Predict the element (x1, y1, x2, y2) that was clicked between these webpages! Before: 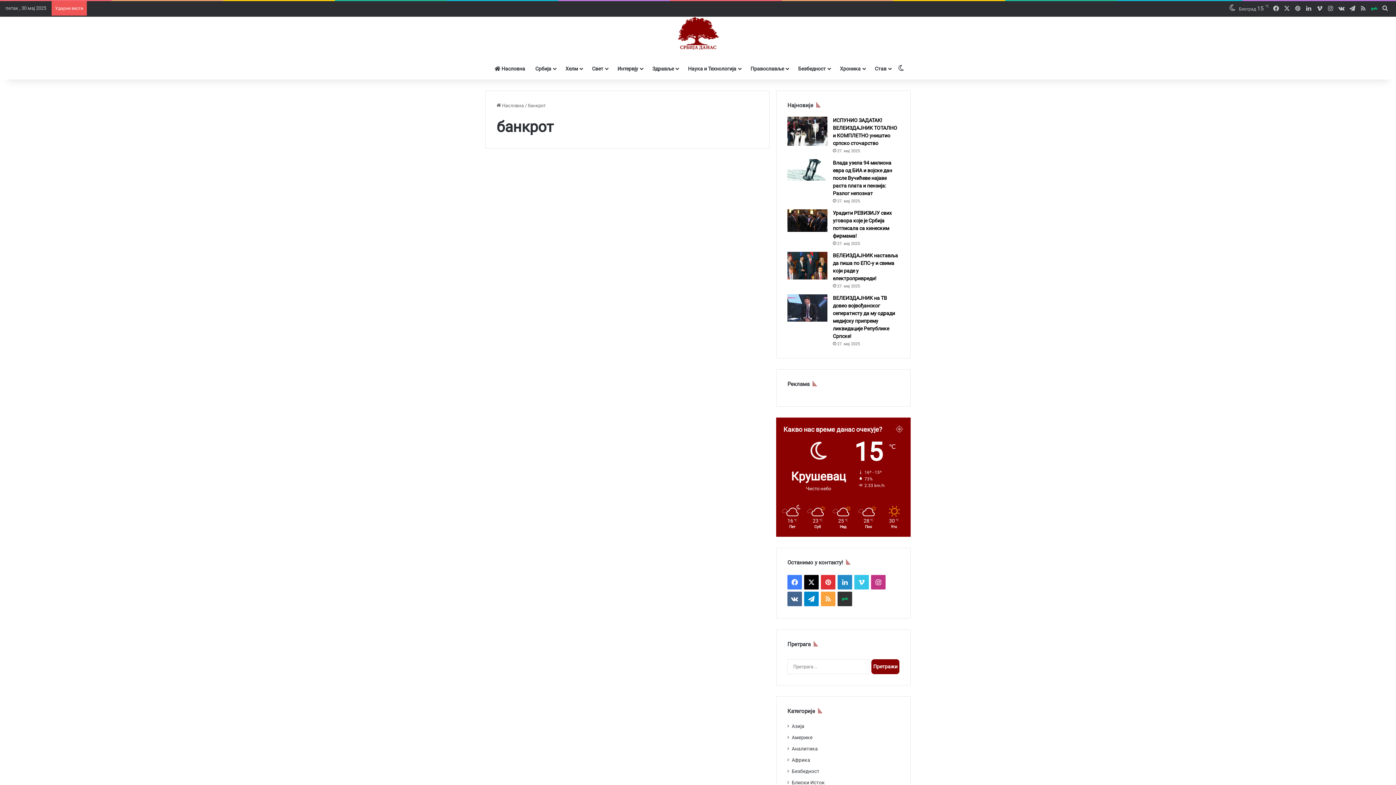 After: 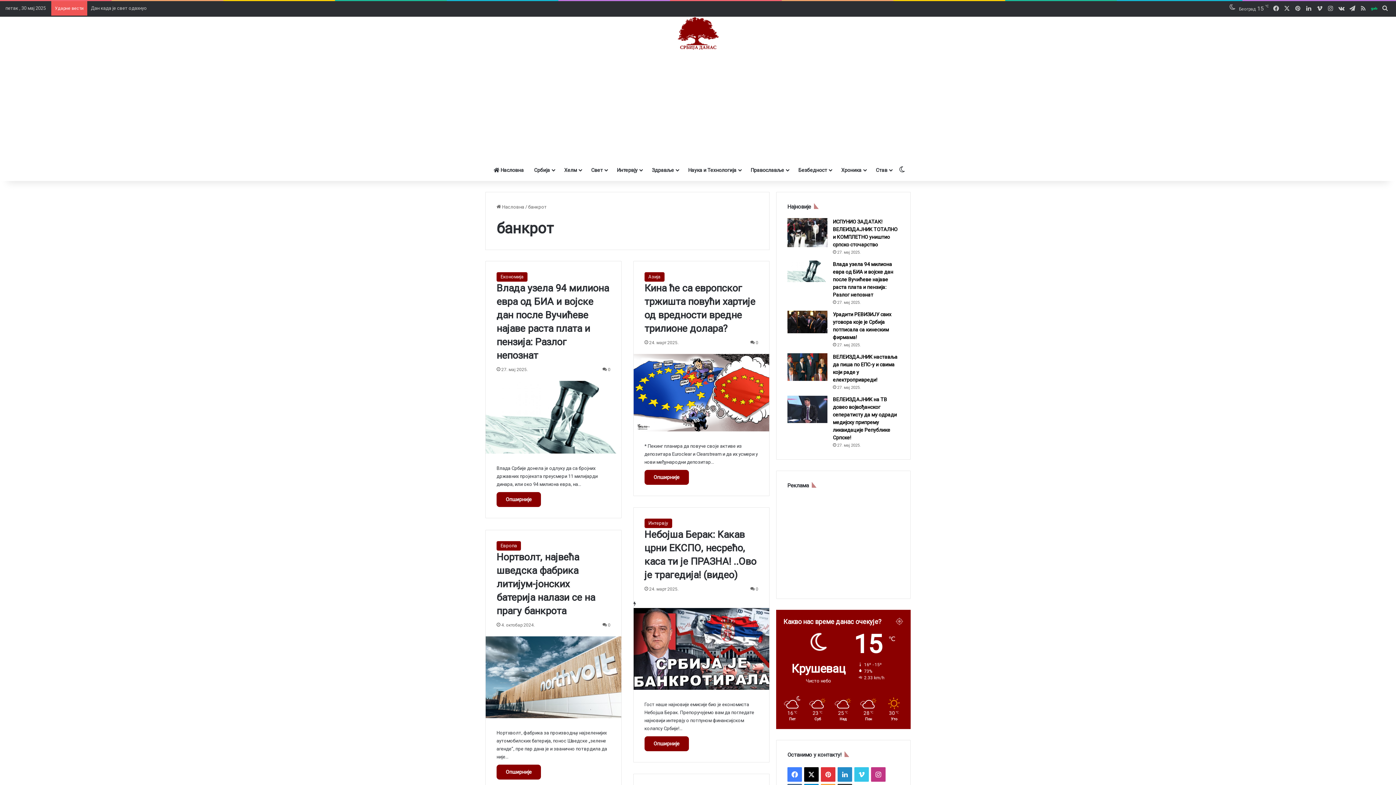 Action: label: Facebook bbox: (787, 575, 802, 589)